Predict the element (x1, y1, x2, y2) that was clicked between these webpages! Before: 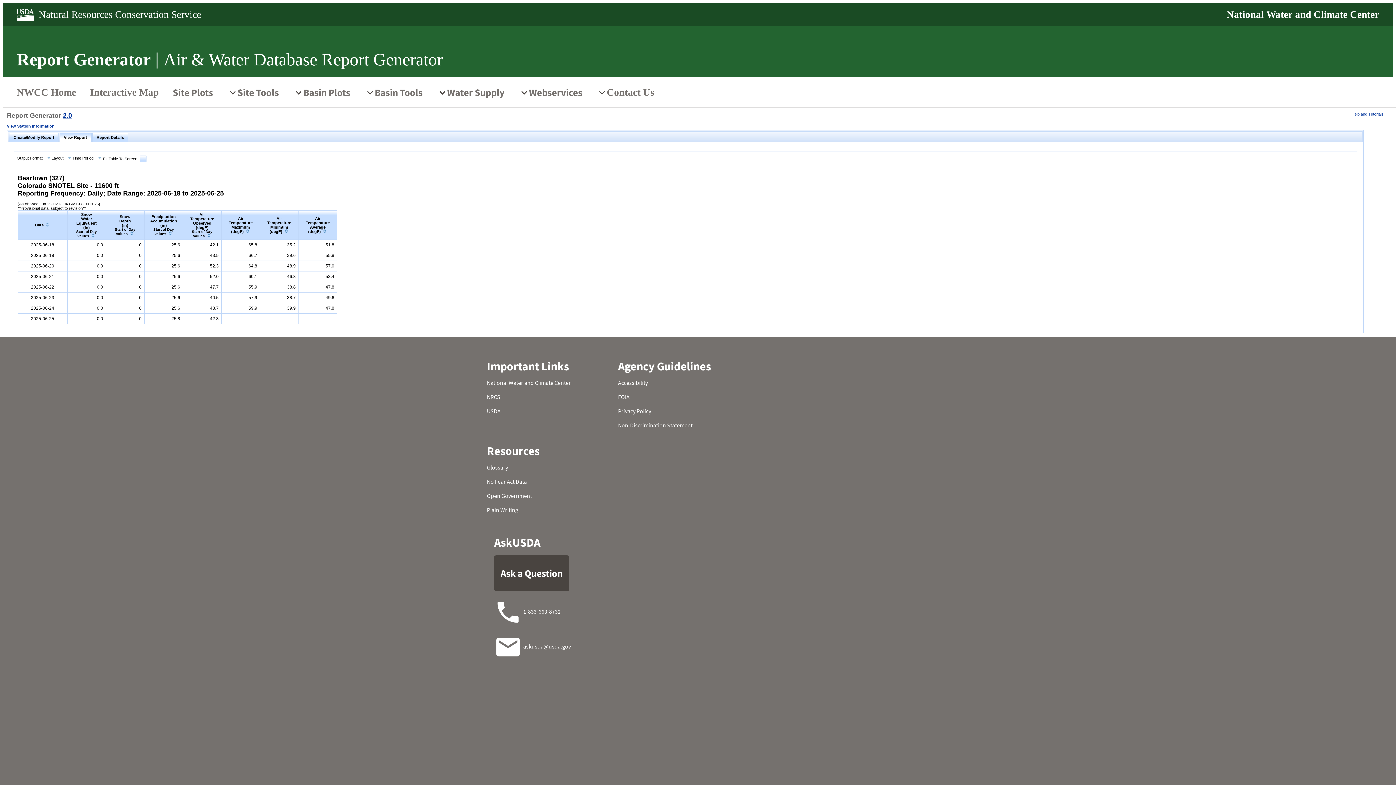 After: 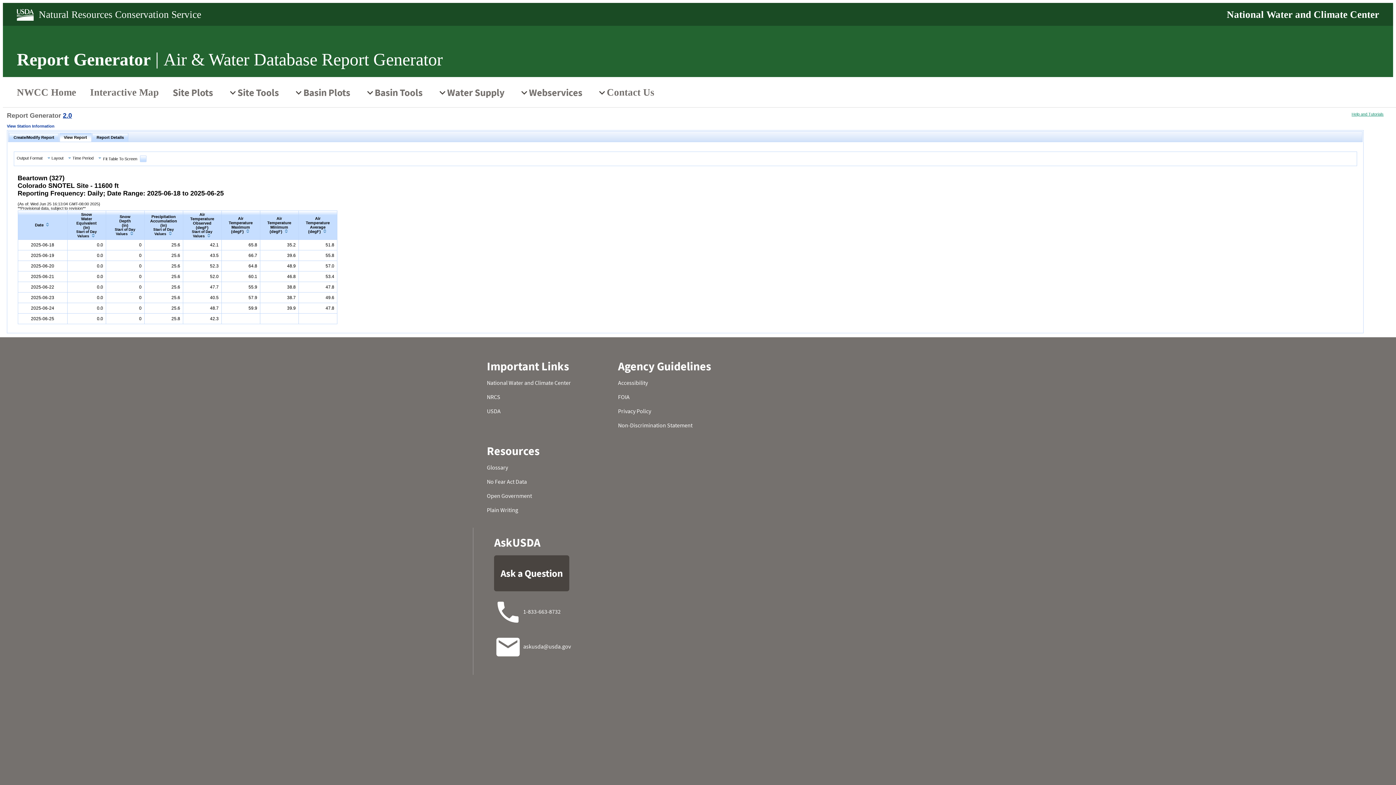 Action: label: Help and Tutorials bbox: (1352, 111, 1384, 116)